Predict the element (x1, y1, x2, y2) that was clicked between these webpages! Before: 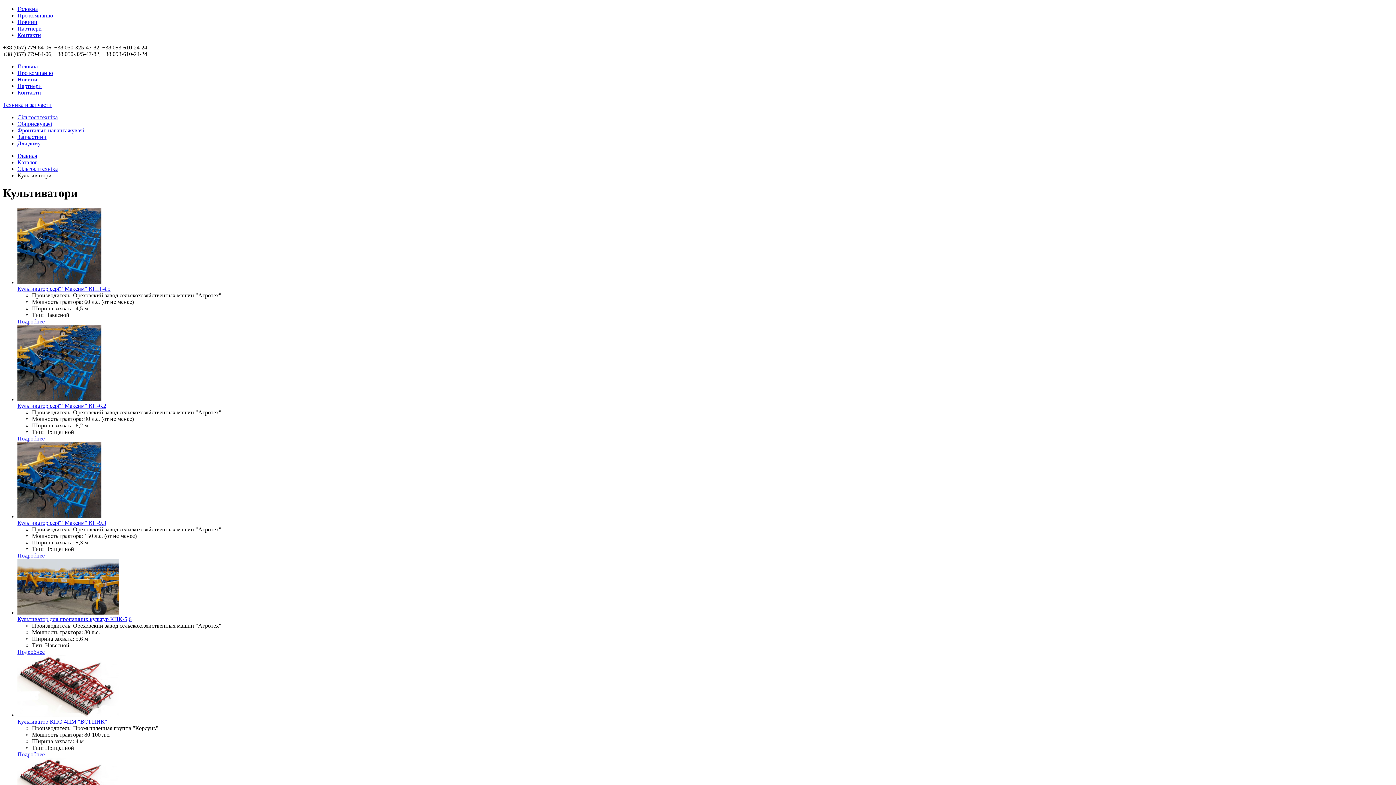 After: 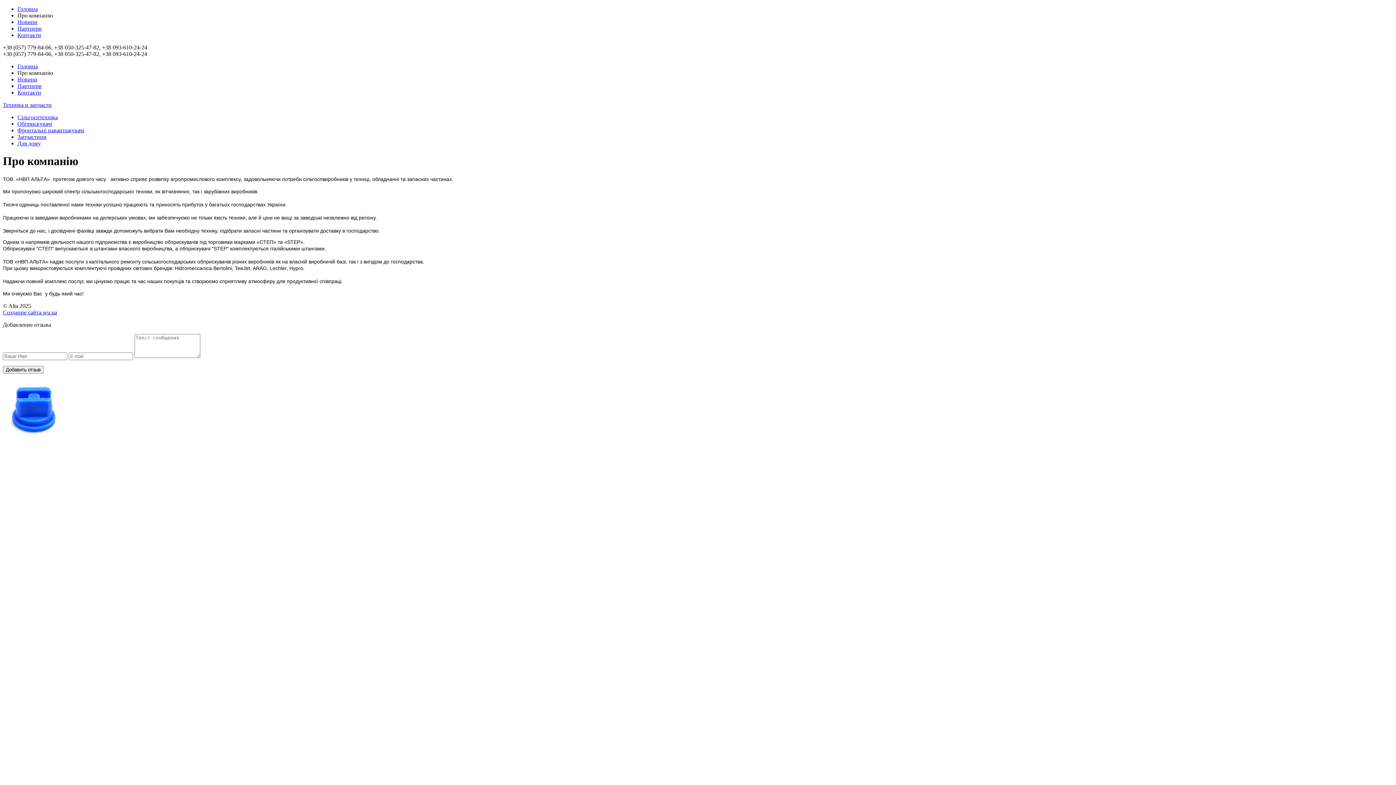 Action: bbox: (17, 12, 53, 18) label: Про компанію